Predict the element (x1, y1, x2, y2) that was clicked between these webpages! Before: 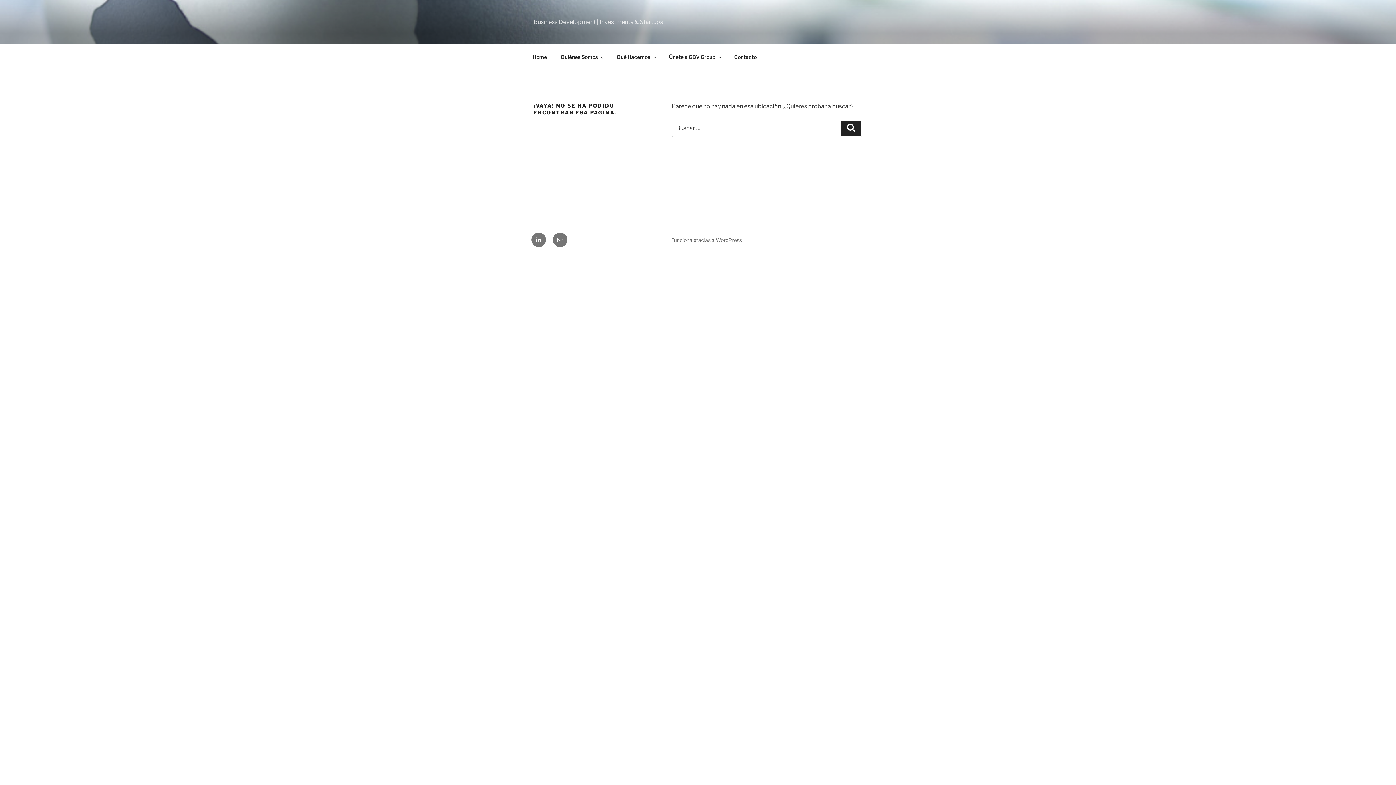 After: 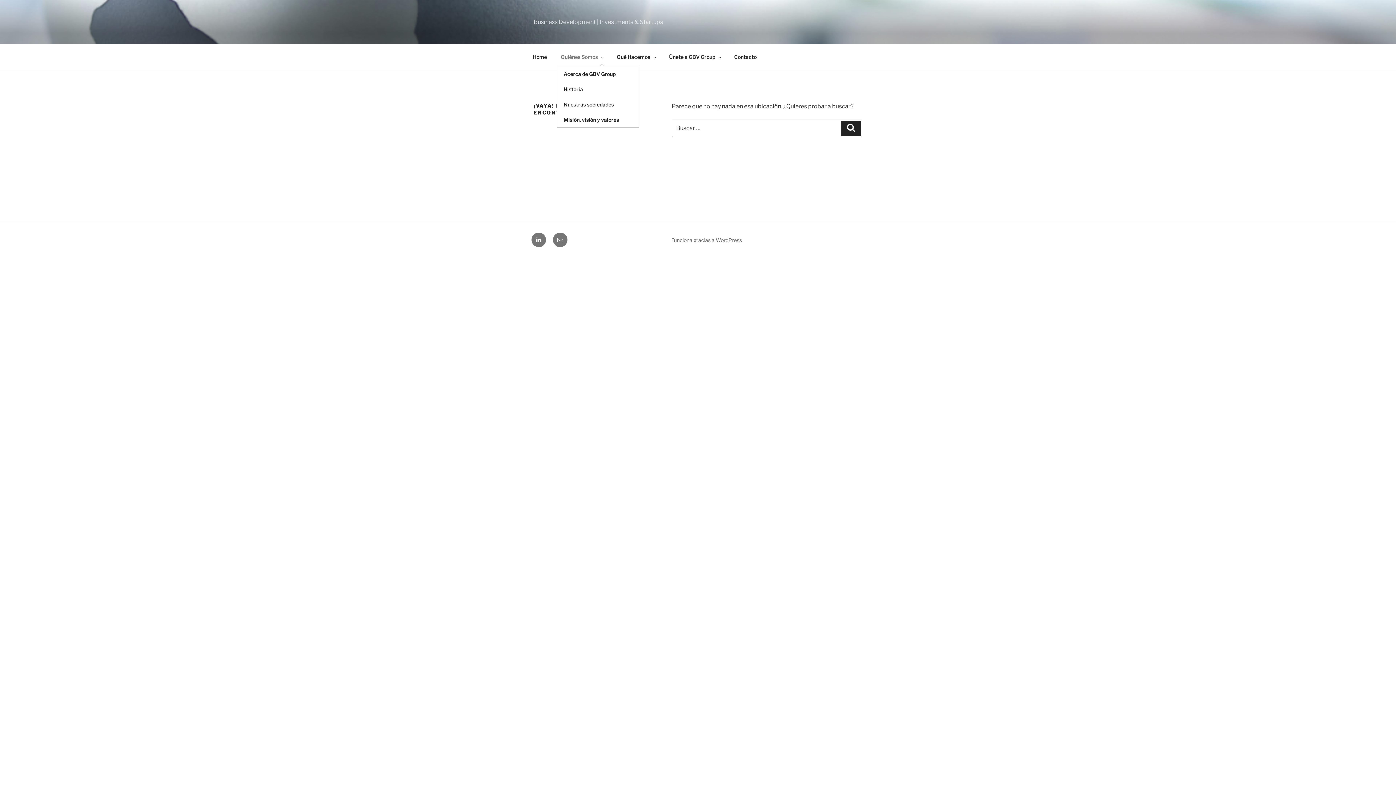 Action: bbox: (554, 48, 609, 65) label: Quiénes Somos